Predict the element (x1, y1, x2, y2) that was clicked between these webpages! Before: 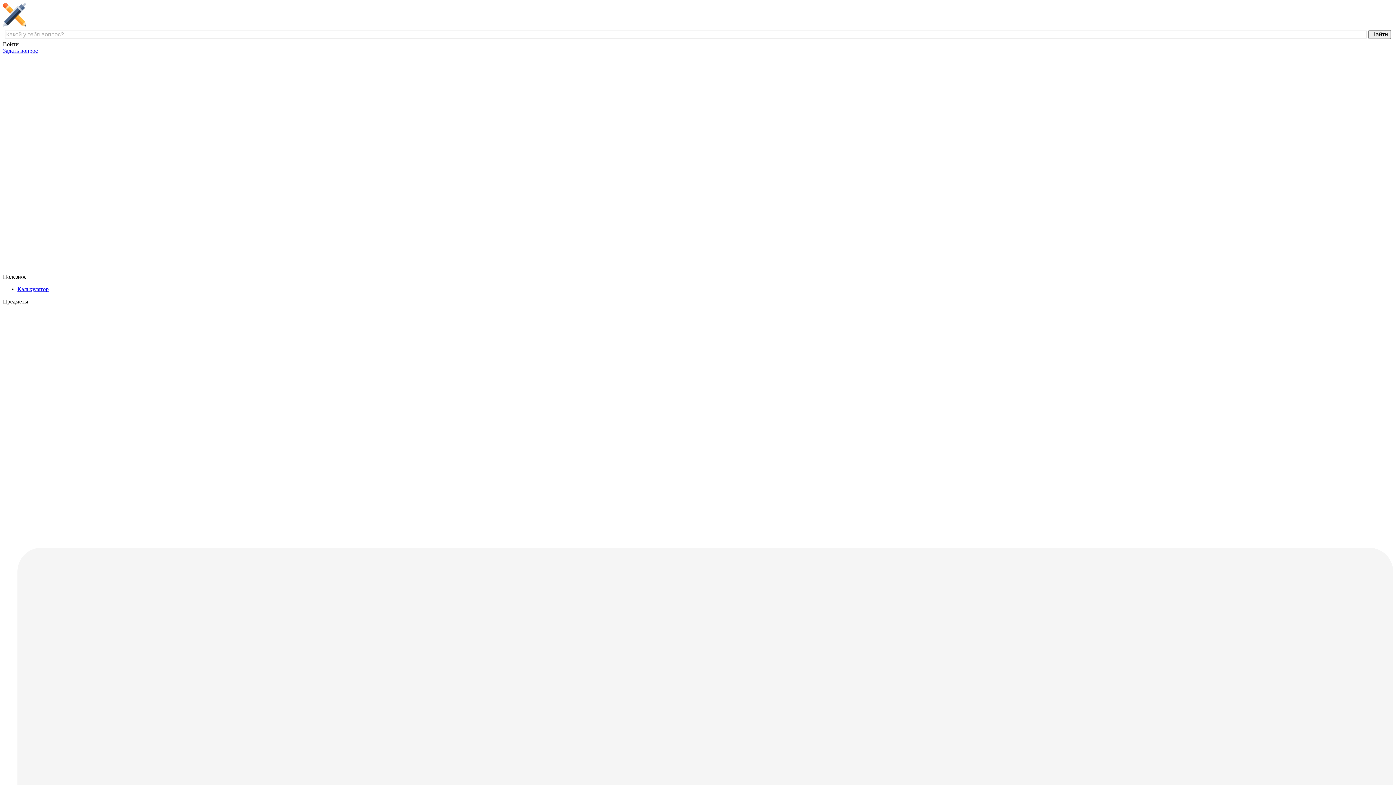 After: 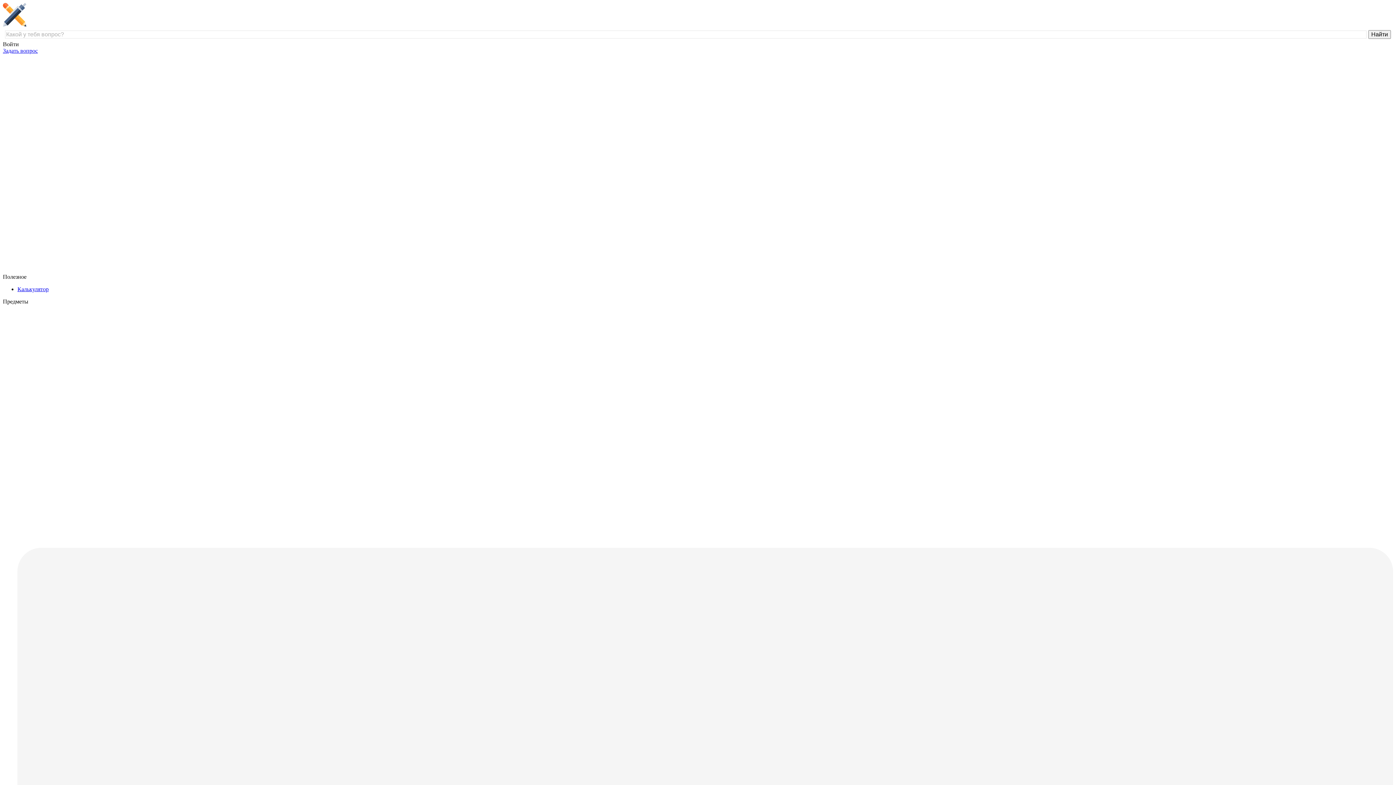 Action: bbox: (2, 21, 139, 27)